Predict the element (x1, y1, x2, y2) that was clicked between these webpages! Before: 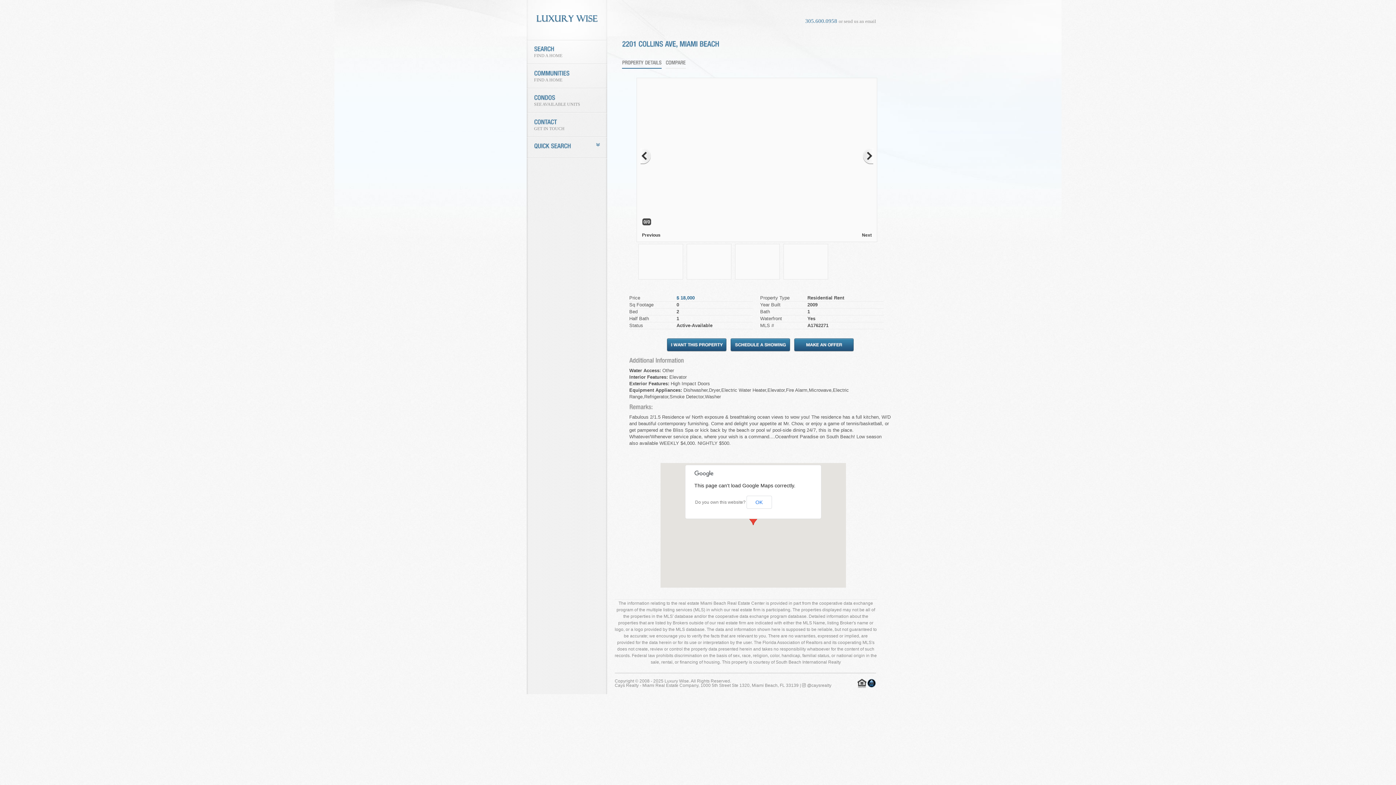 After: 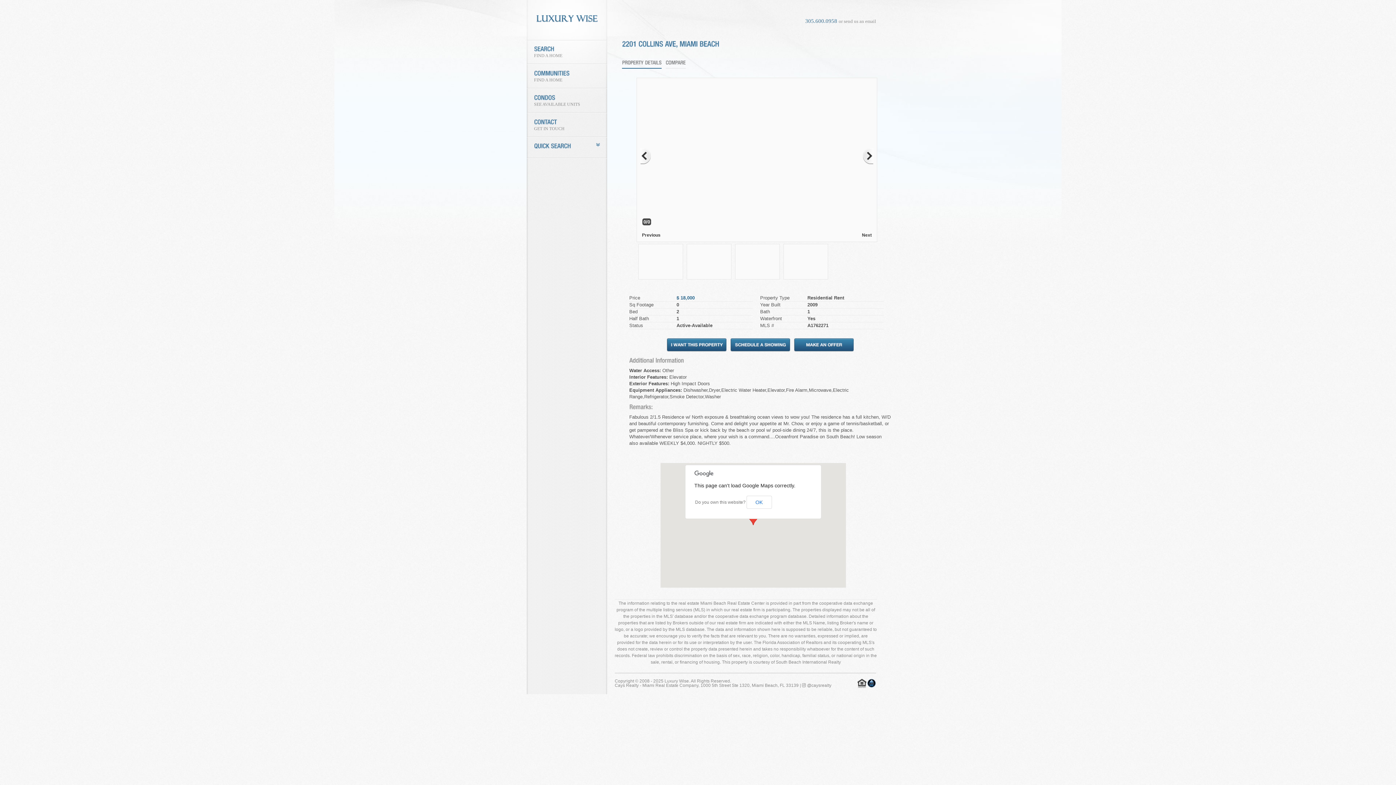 Action: bbox: (802, 683, 831, 688) label:  @caysrealty